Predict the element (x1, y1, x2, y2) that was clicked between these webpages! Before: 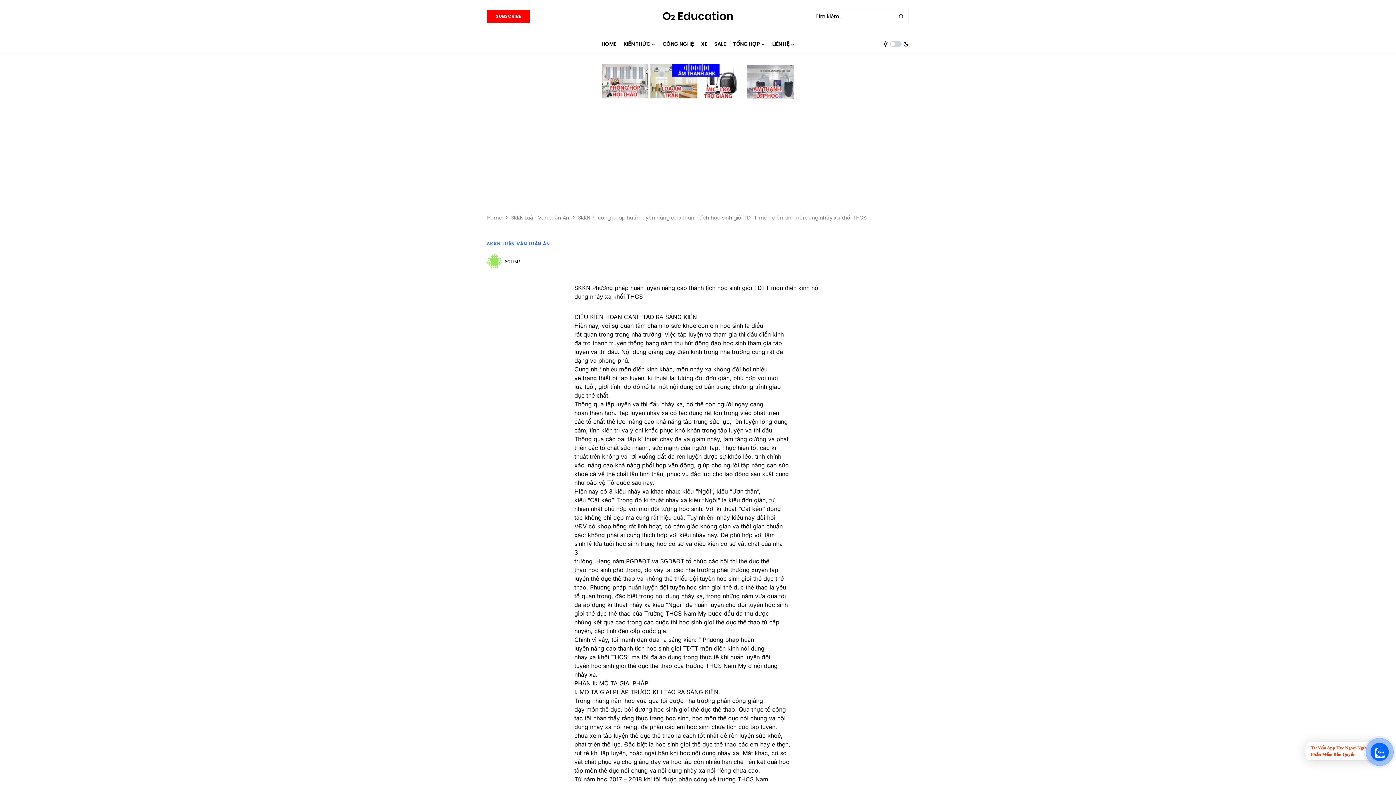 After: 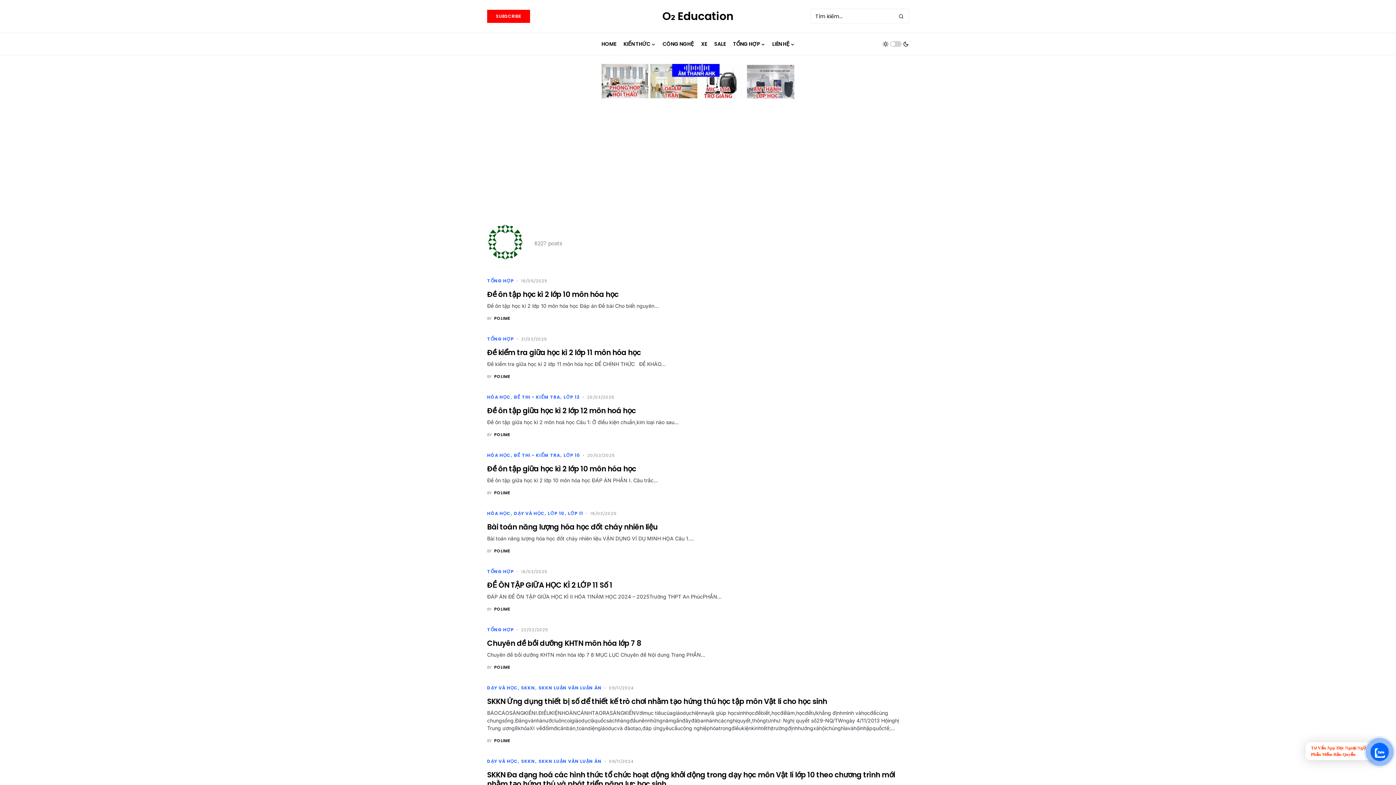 Action: bbox: (487, 254, 501, 269)